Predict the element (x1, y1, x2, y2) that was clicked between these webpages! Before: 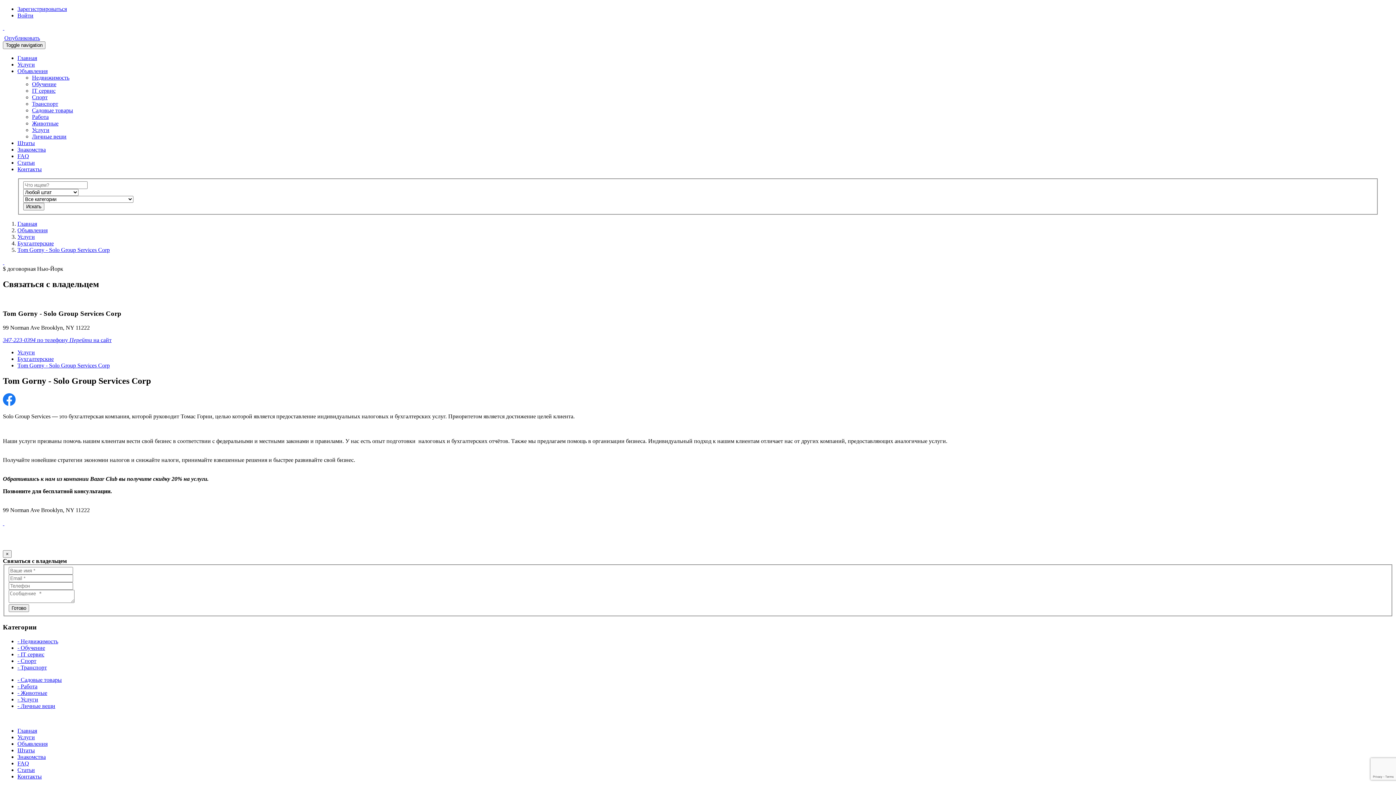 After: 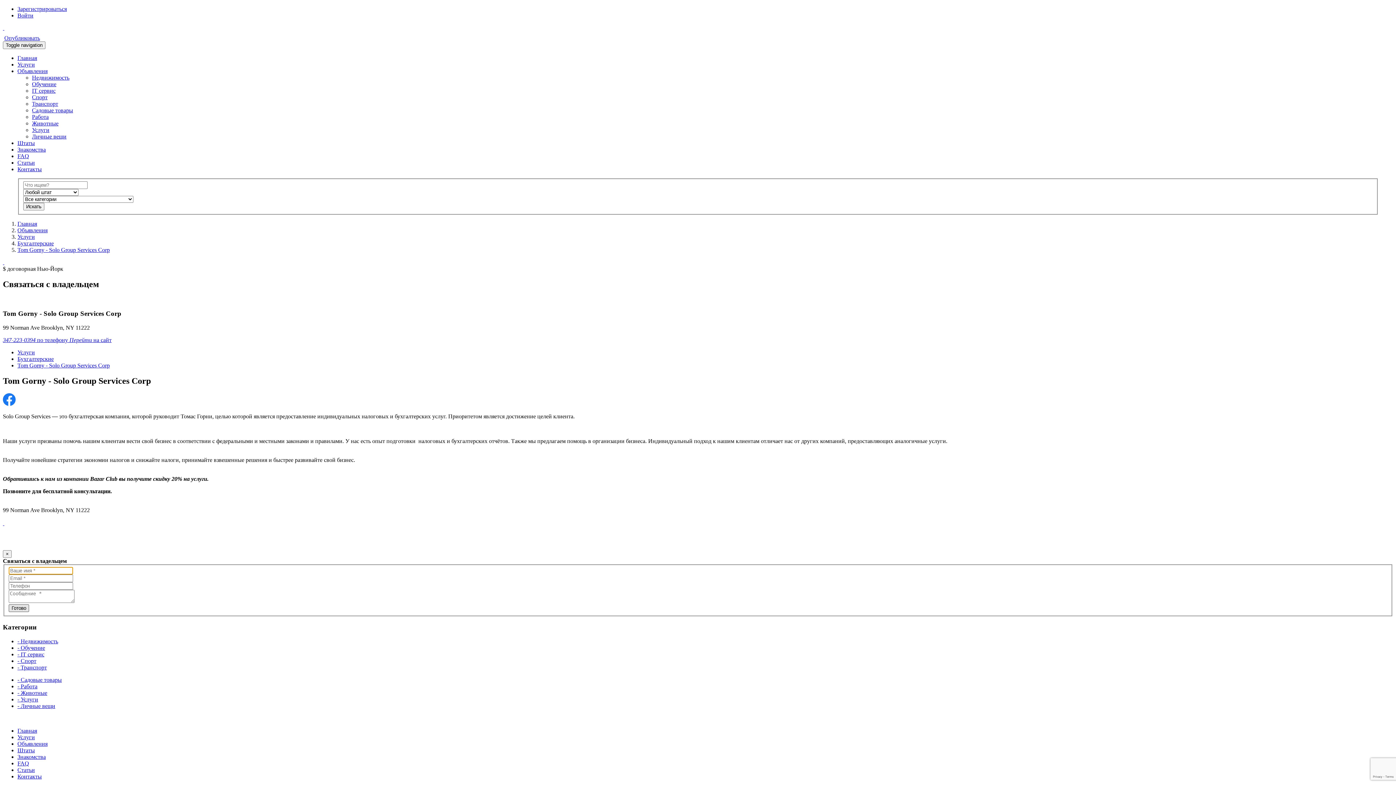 Action: label: Готово bbox: (8, 604, 29, 612)